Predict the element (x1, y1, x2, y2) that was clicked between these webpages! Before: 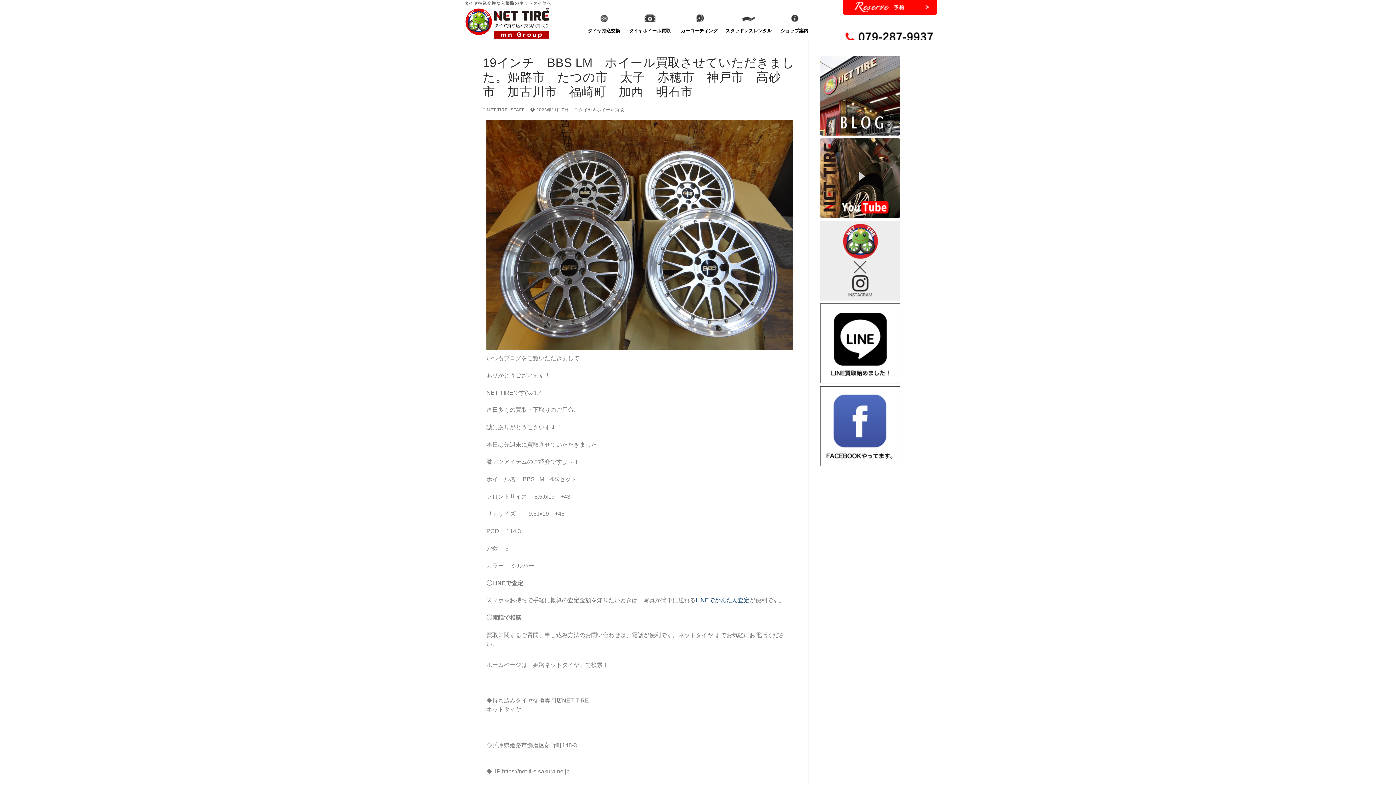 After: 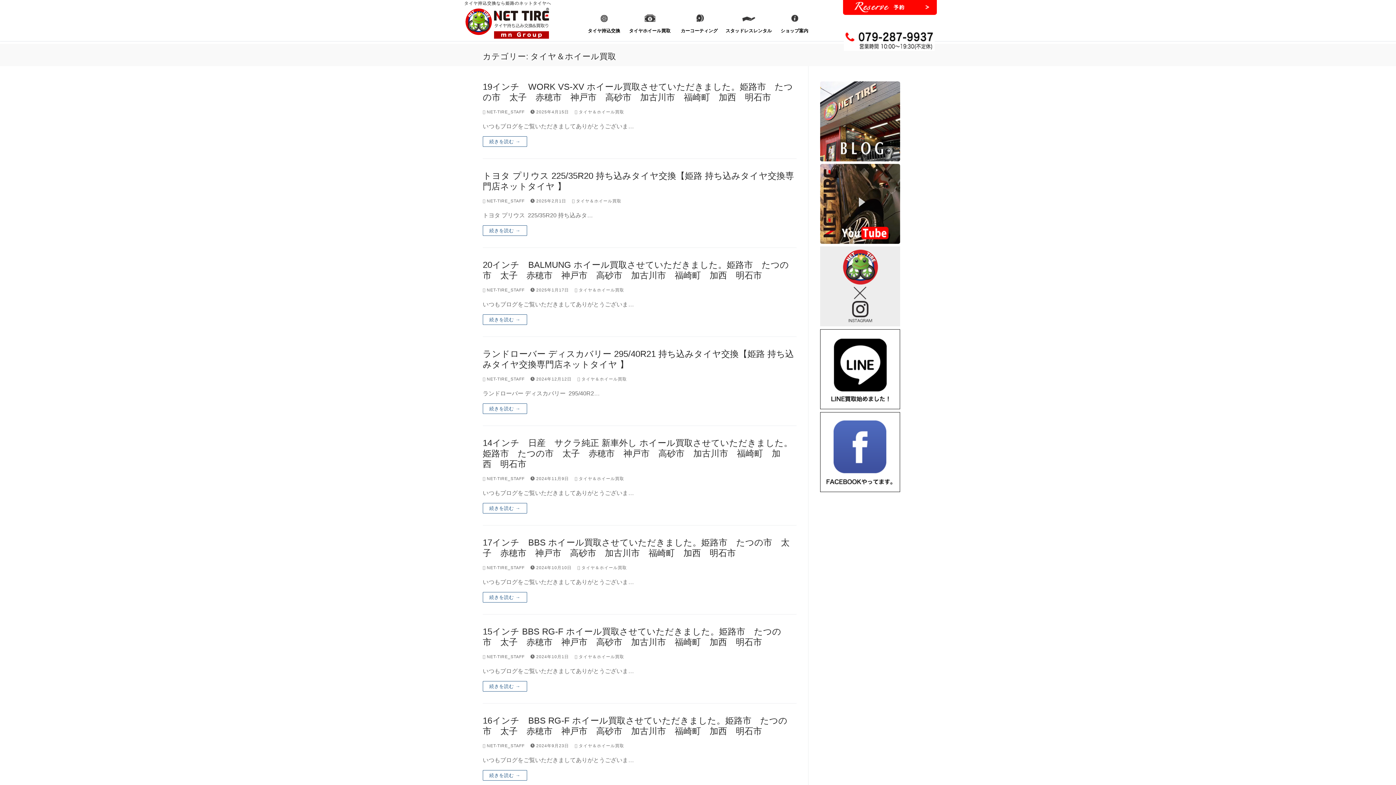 Action: bbox: (574, 107, 624, 111) label:  タイヤ＆ホイール買取